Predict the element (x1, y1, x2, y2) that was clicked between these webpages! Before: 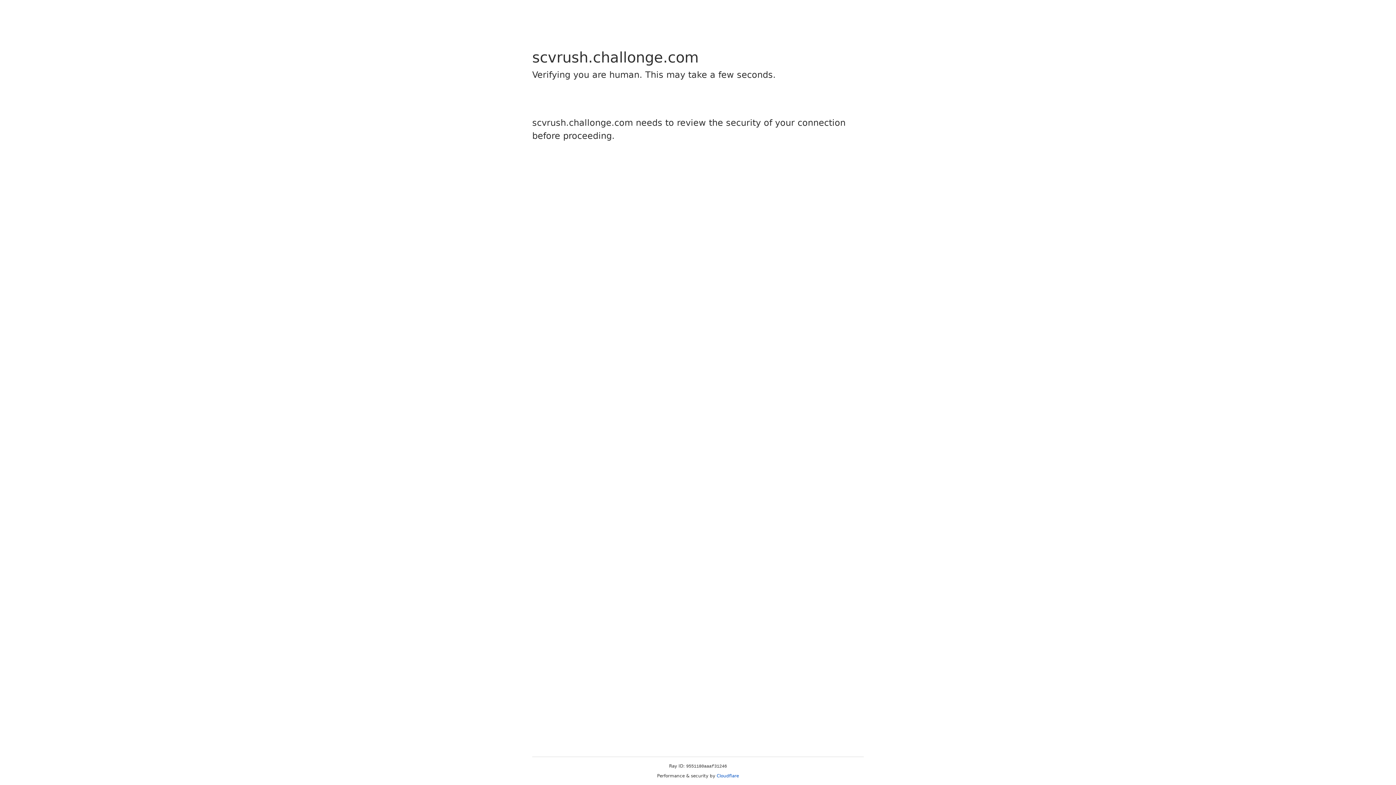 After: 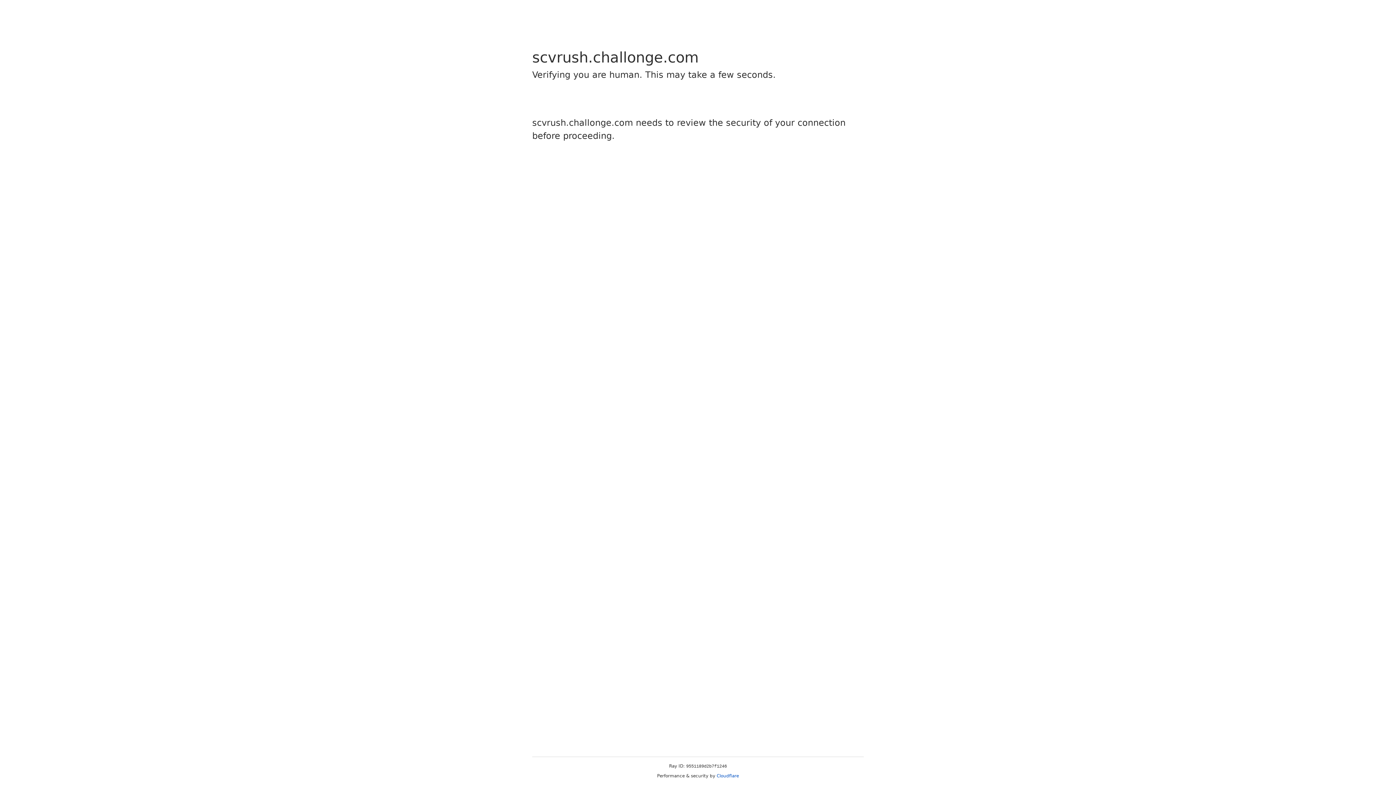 Action: bbox: (716, 773, 739, 778) label: Cloudflare